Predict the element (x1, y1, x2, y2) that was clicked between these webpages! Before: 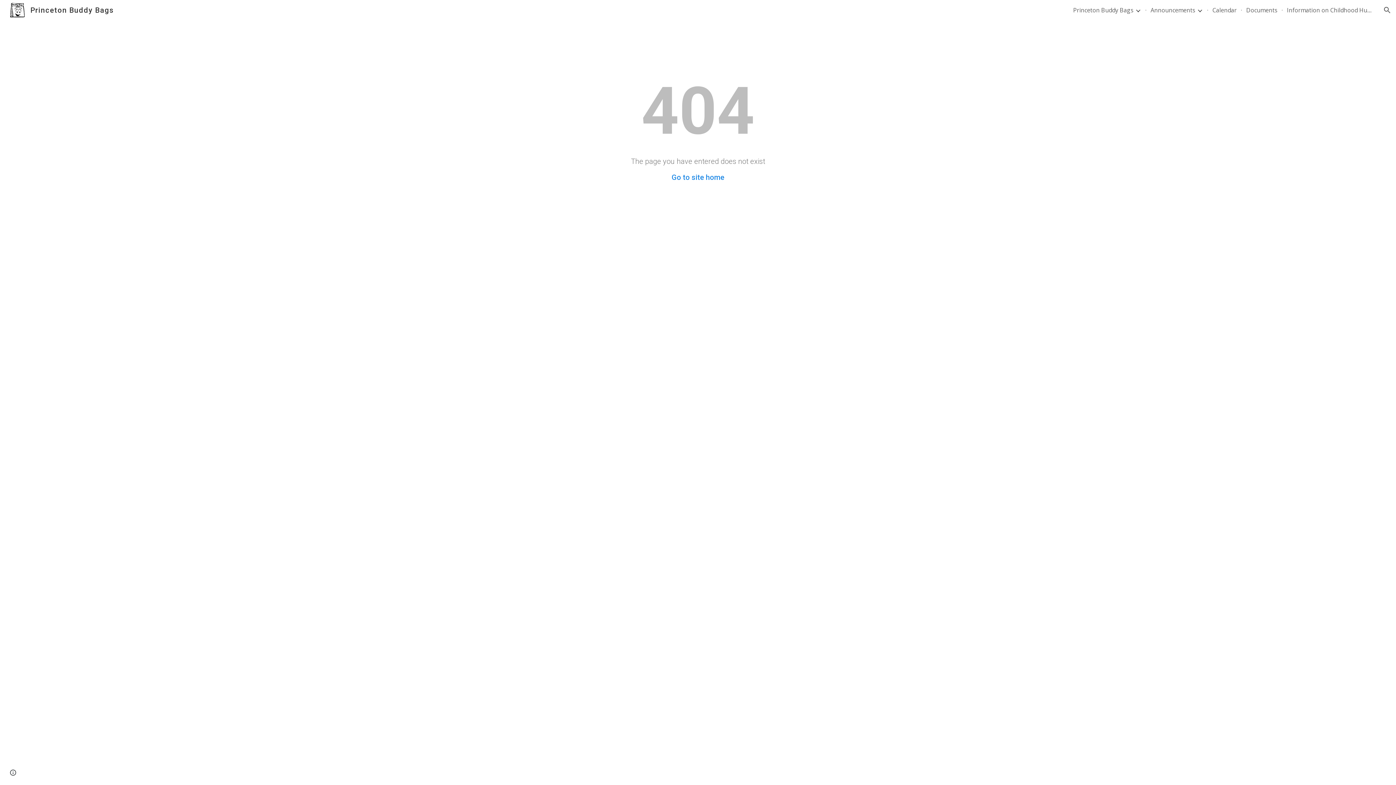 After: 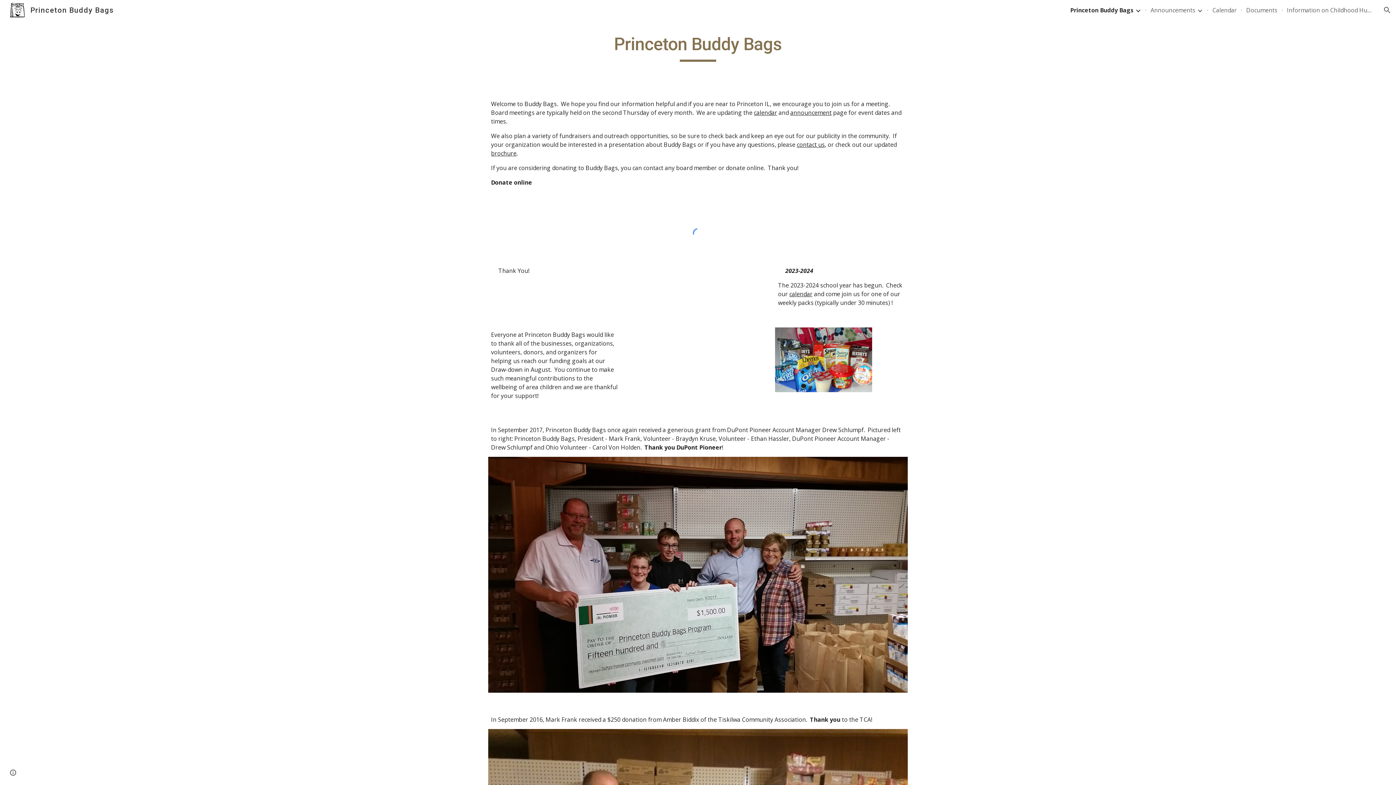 Action: bbox: (1073, 6, 1133, 14) label: Princeton Buddy Bags